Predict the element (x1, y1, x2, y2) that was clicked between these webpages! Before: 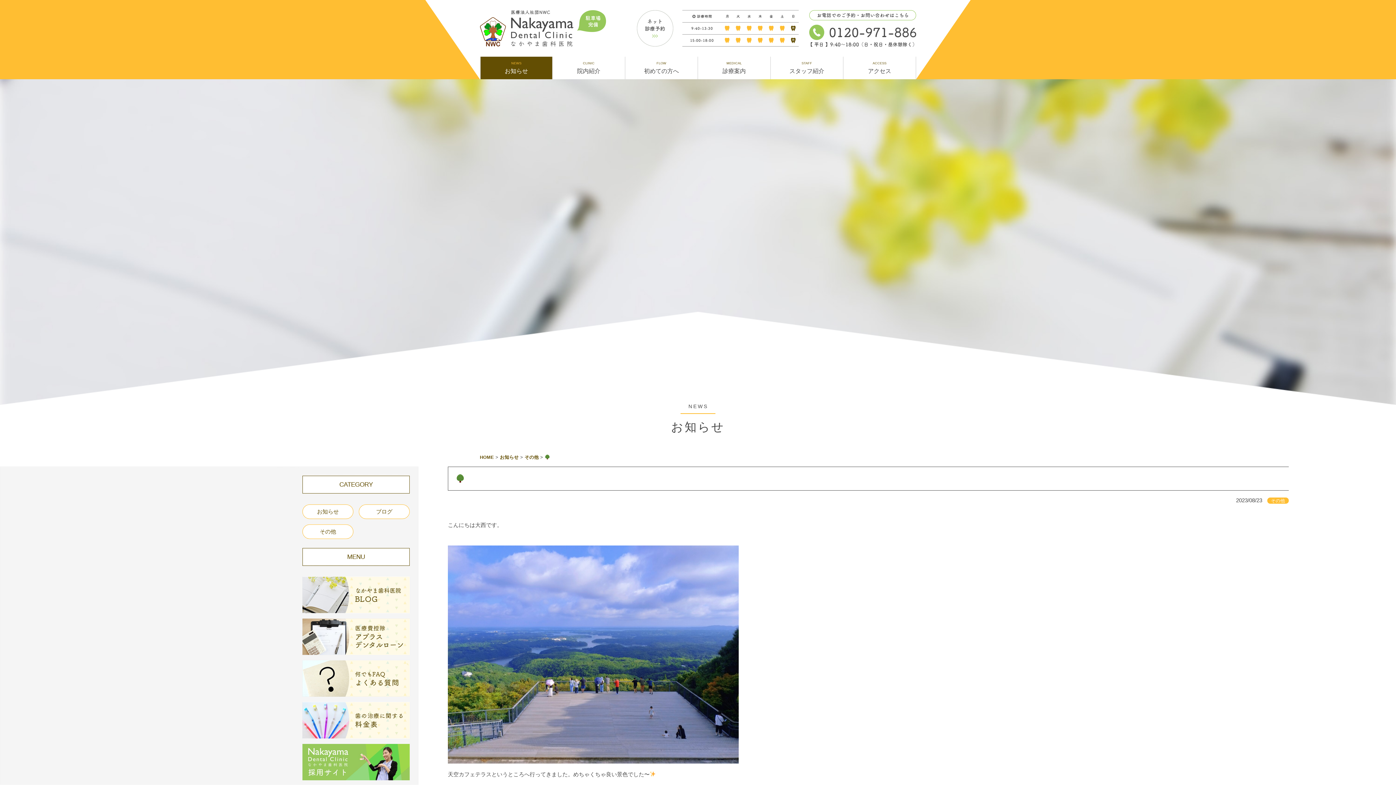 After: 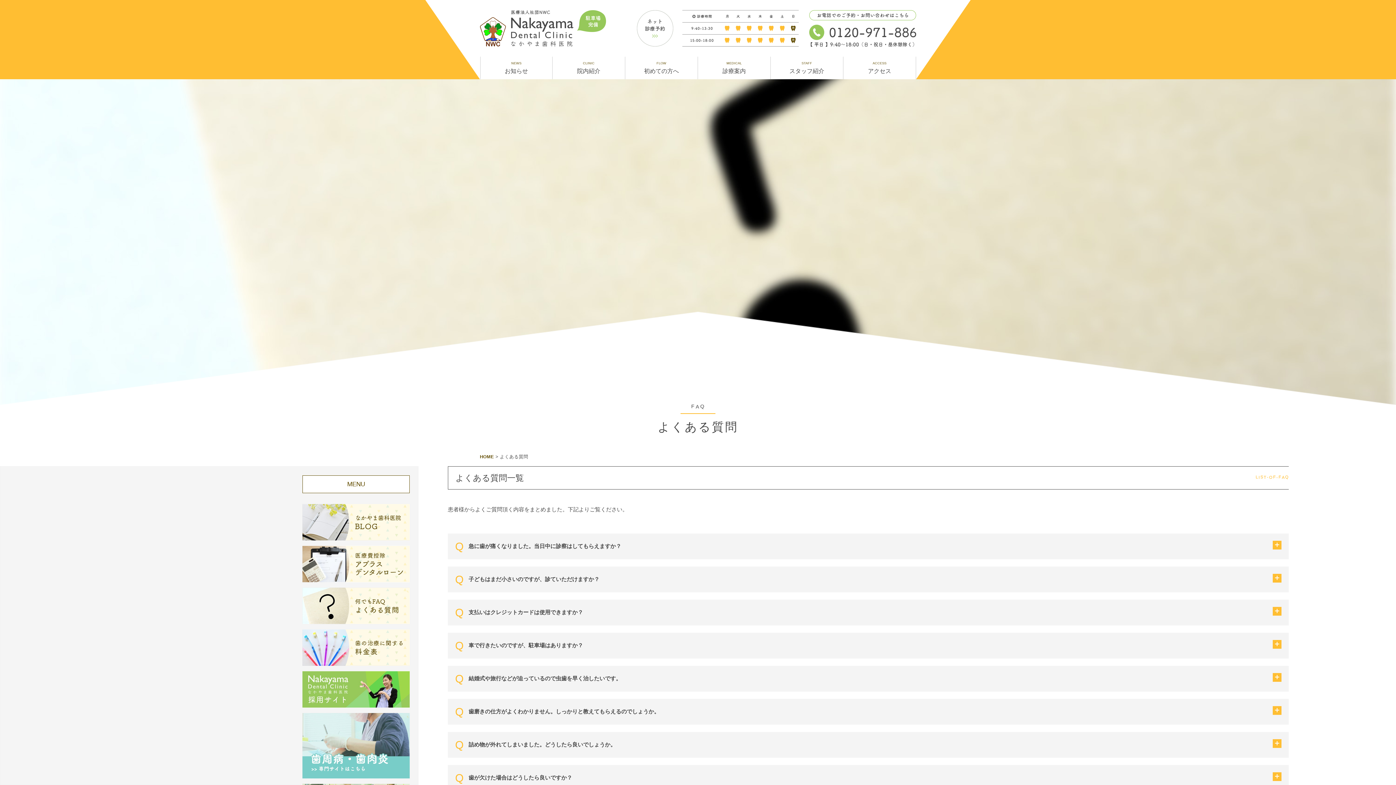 Action: bbox: (302, 691, 409, 697)